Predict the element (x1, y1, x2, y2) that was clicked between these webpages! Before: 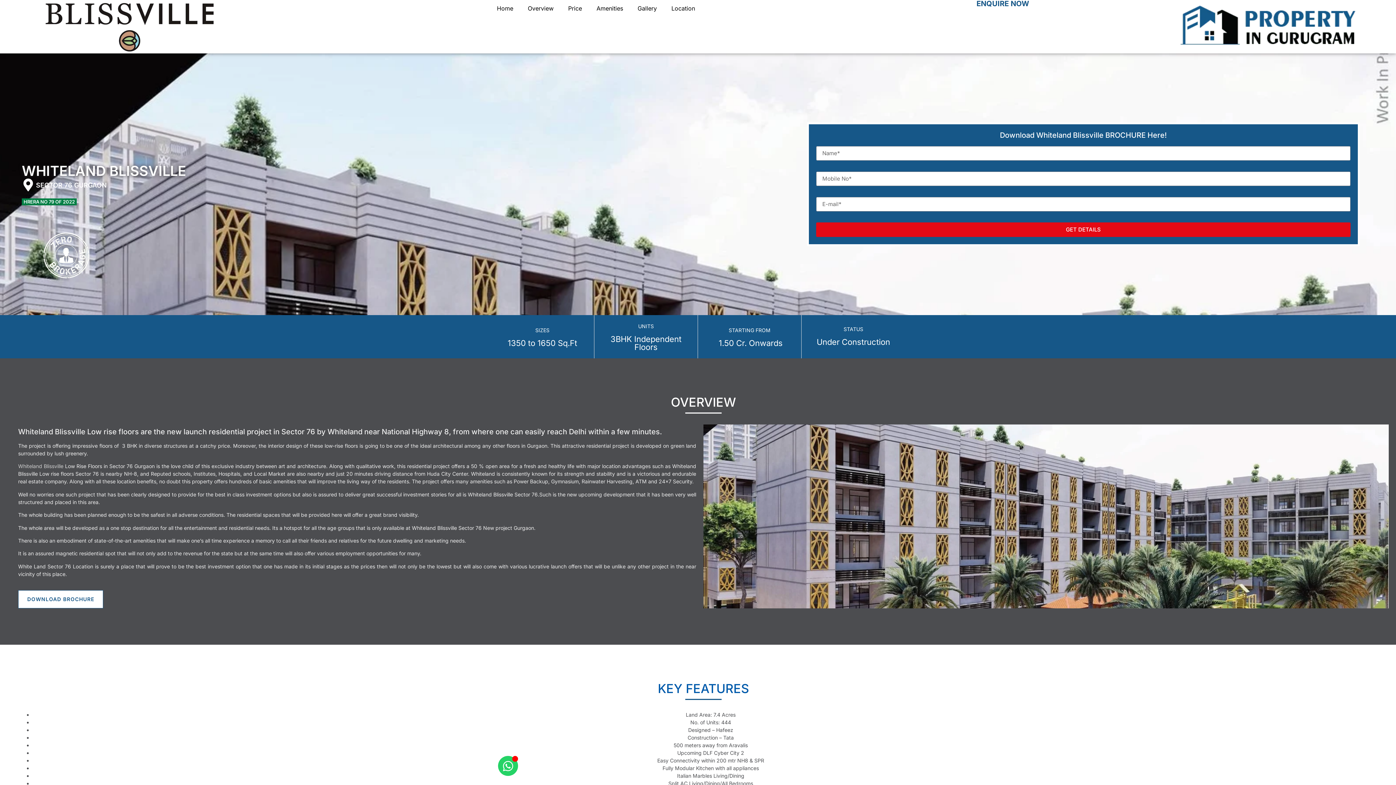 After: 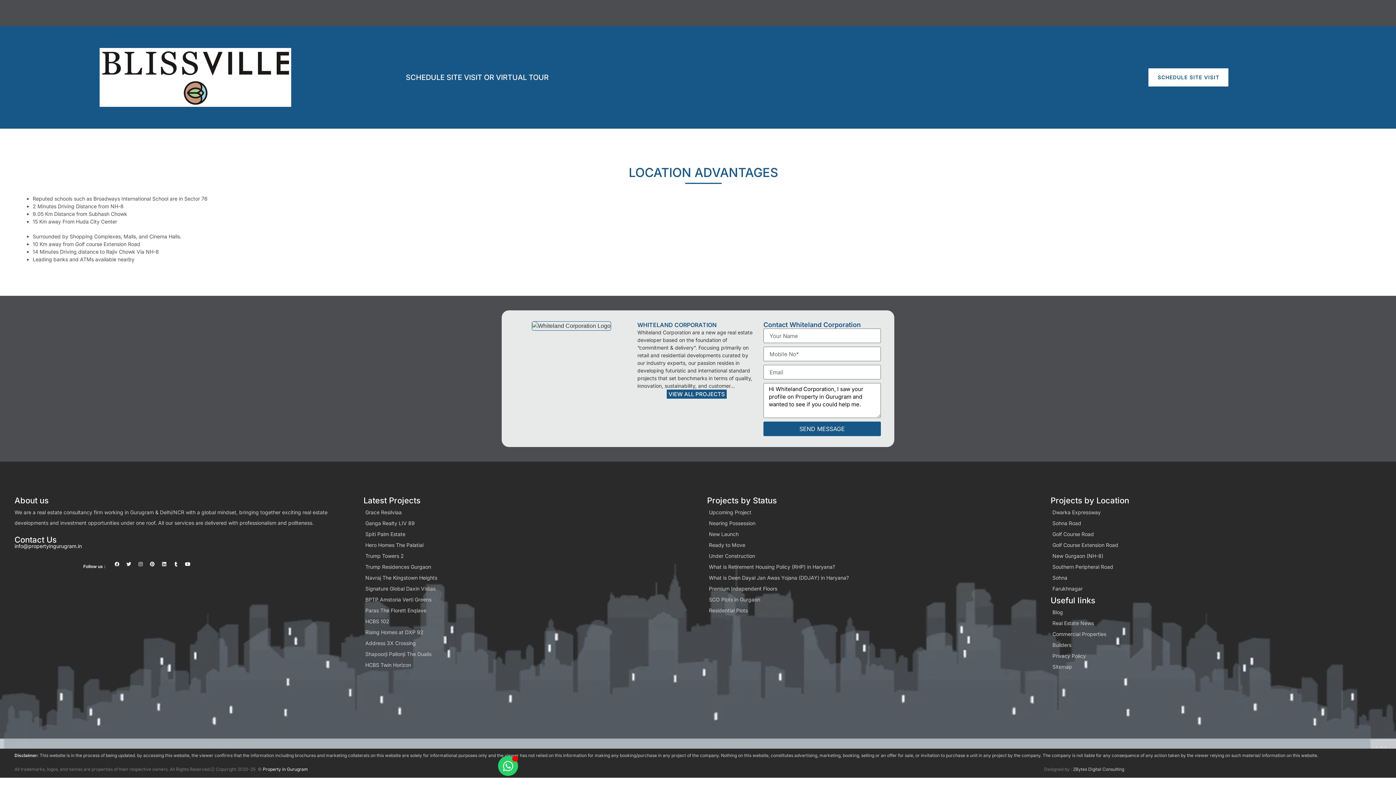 Action: bbox: (664, 0, 702, 16) label: Location